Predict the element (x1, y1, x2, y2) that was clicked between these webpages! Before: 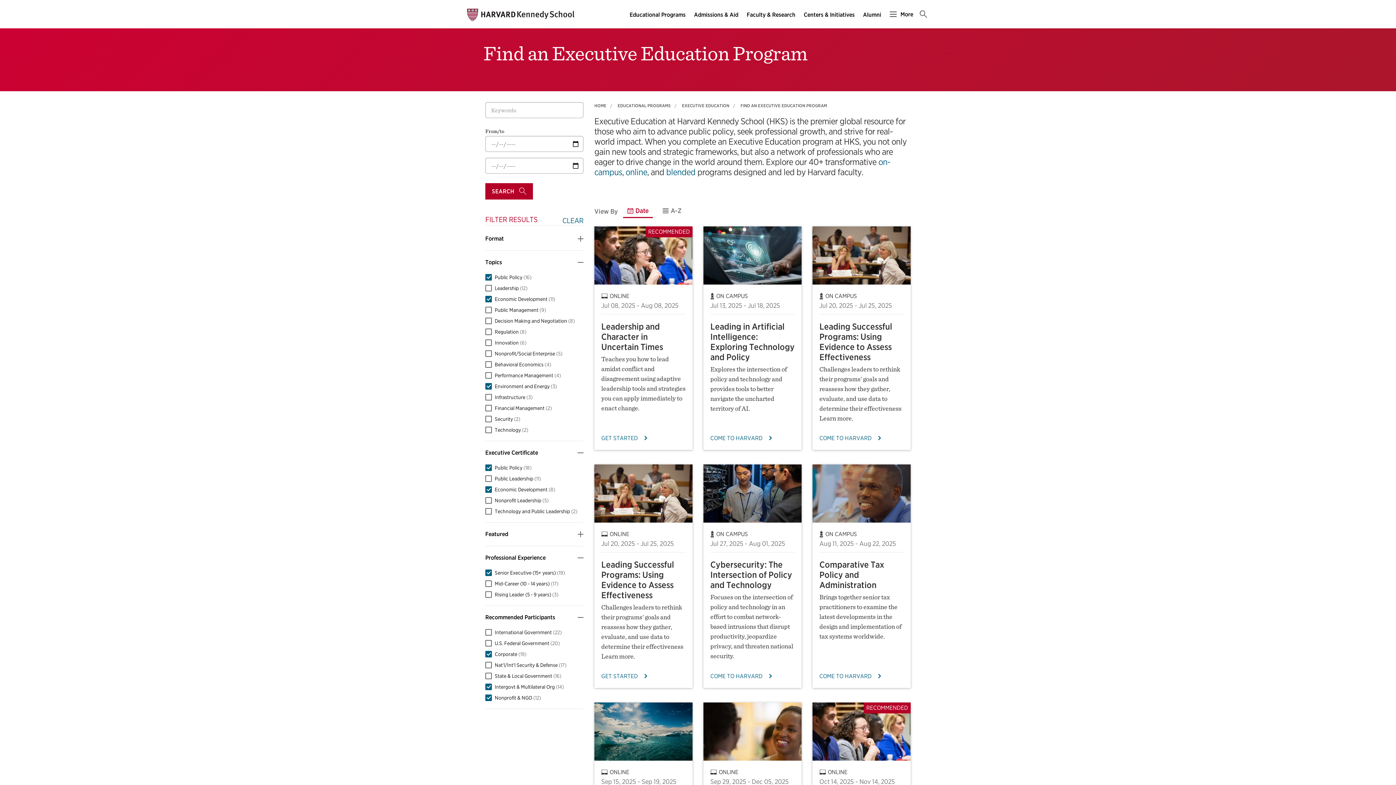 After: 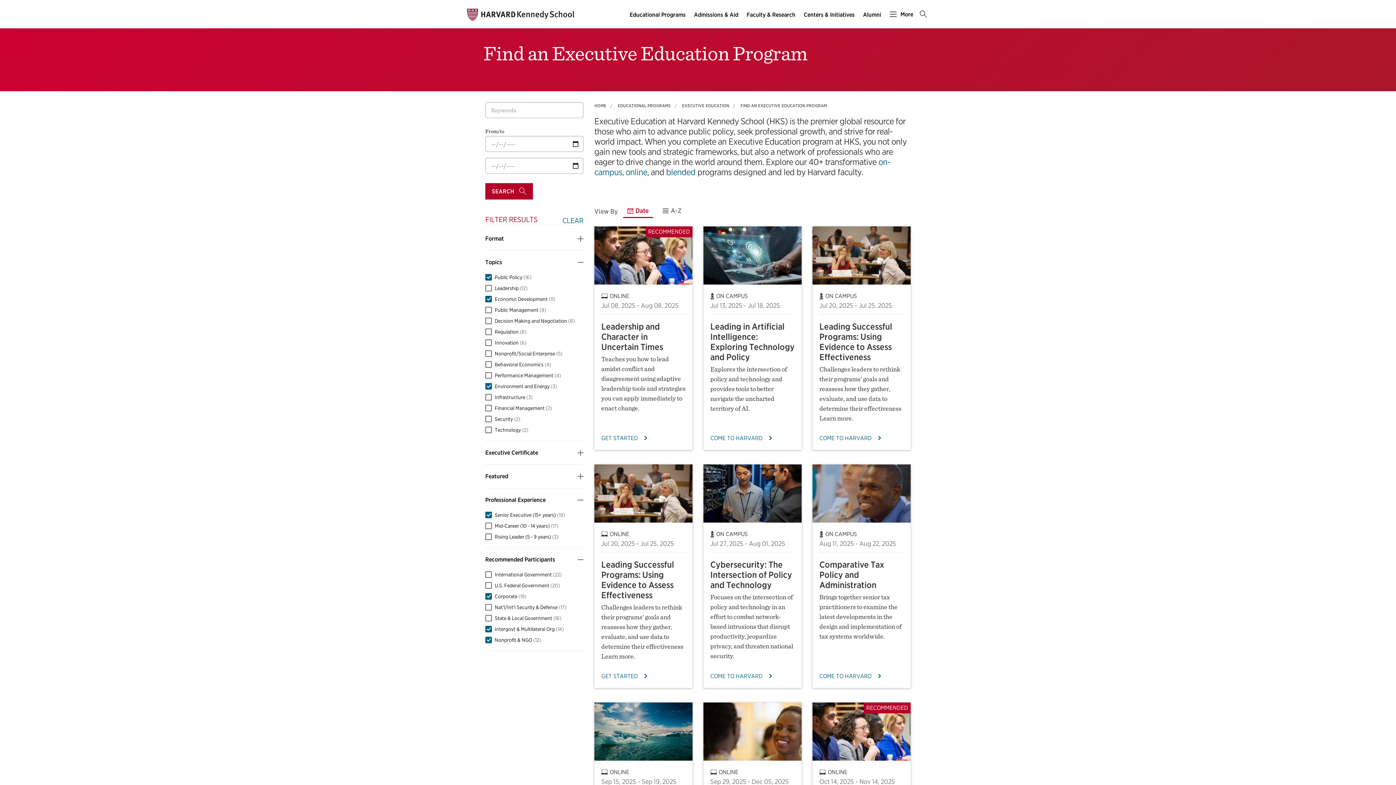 Action: label: Executive Certificate bbox: (485, 441, 583, 464)